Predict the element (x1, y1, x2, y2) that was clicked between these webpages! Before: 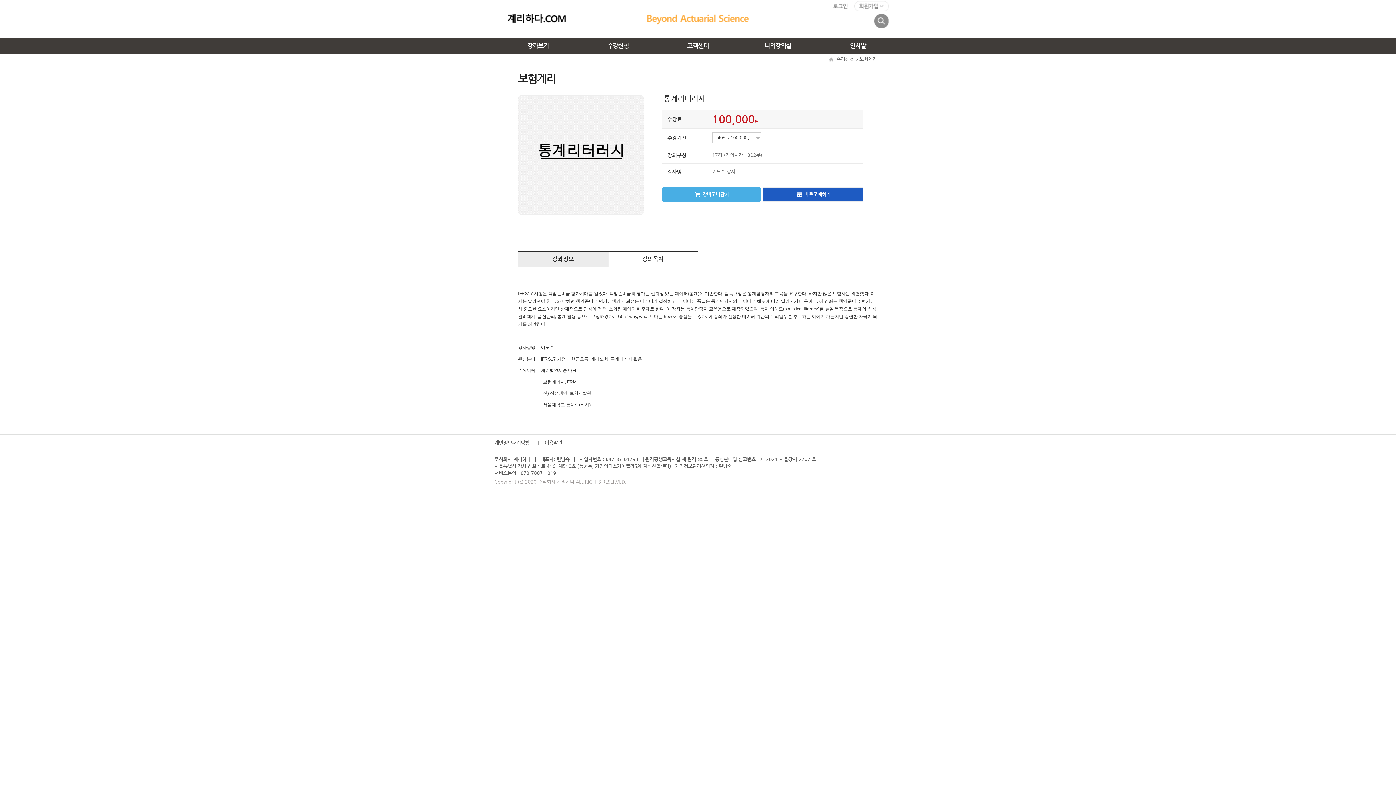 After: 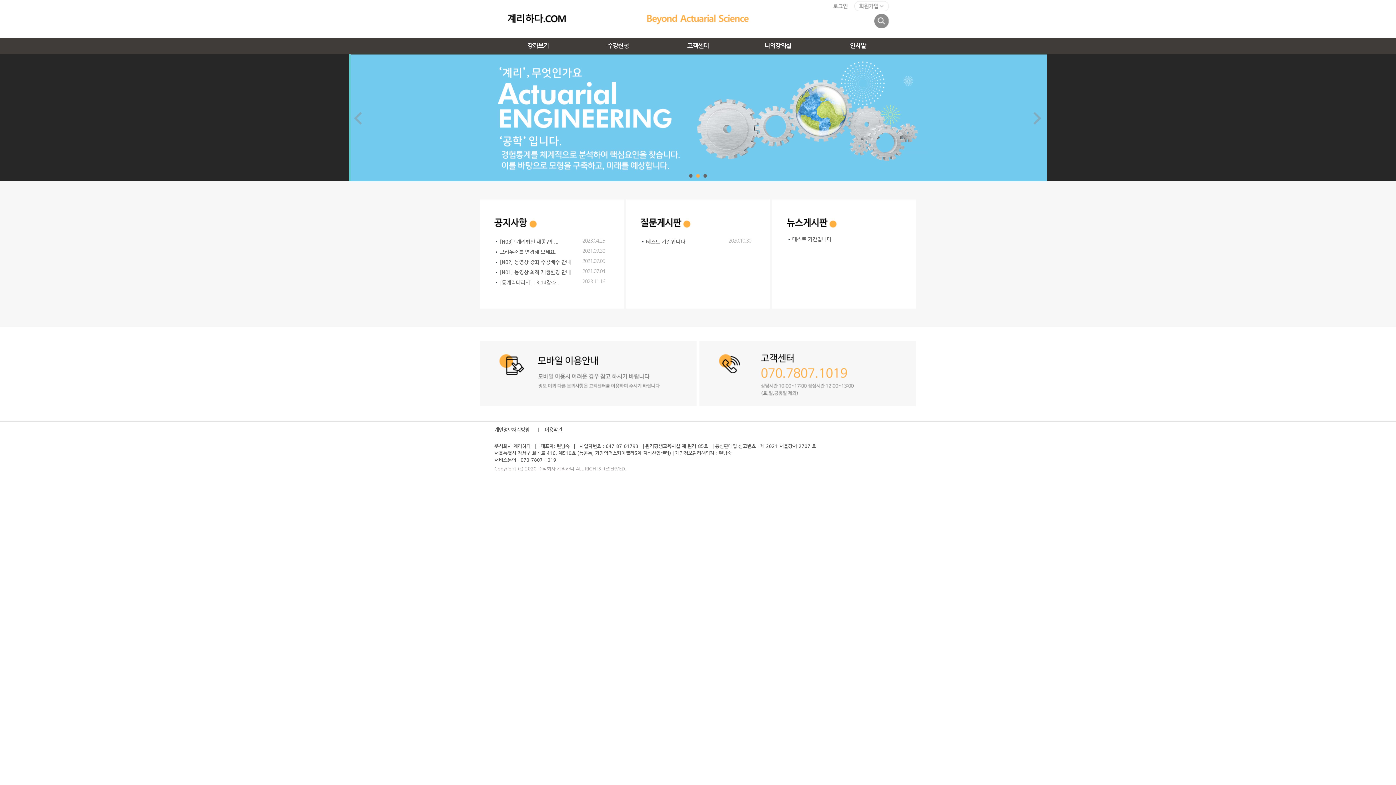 Action: bbox: (507, 15, 566, 21)